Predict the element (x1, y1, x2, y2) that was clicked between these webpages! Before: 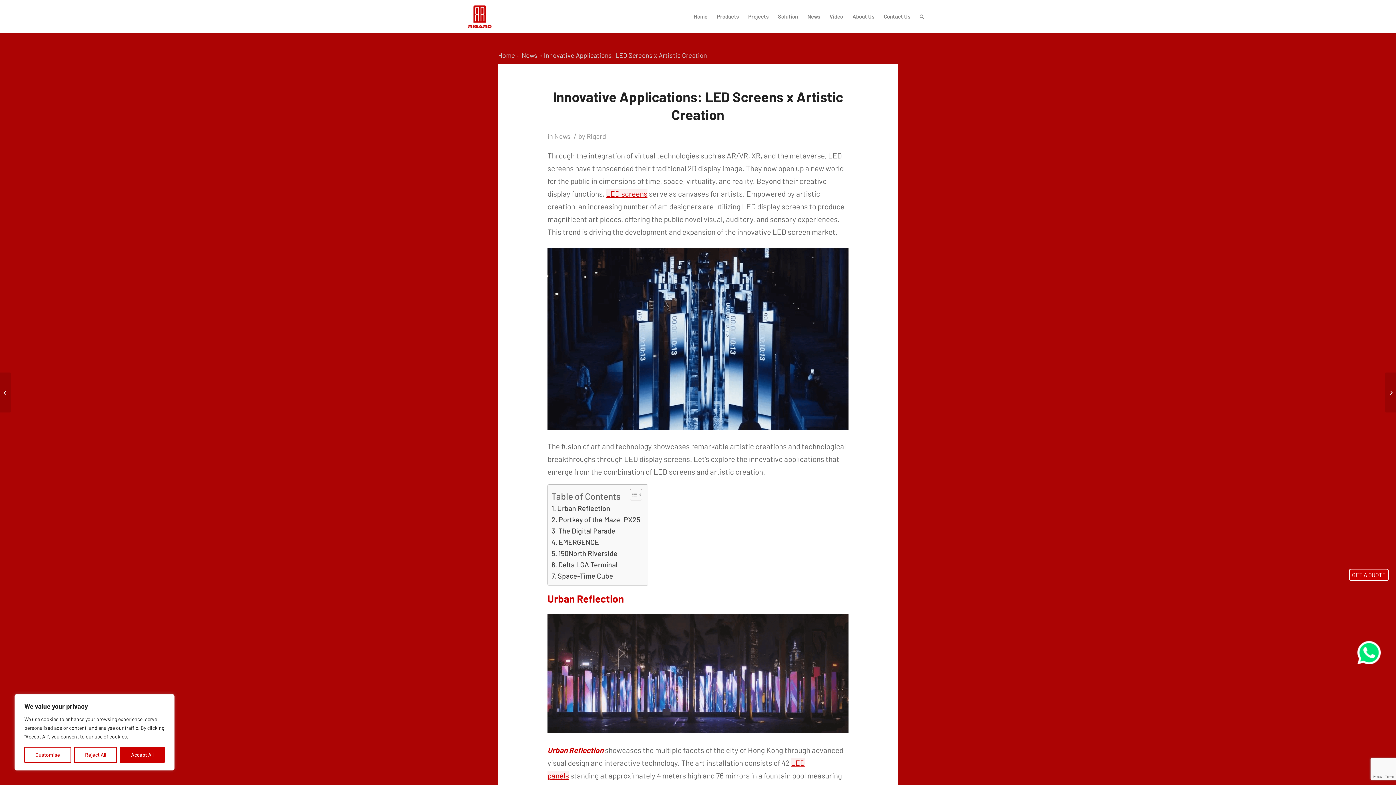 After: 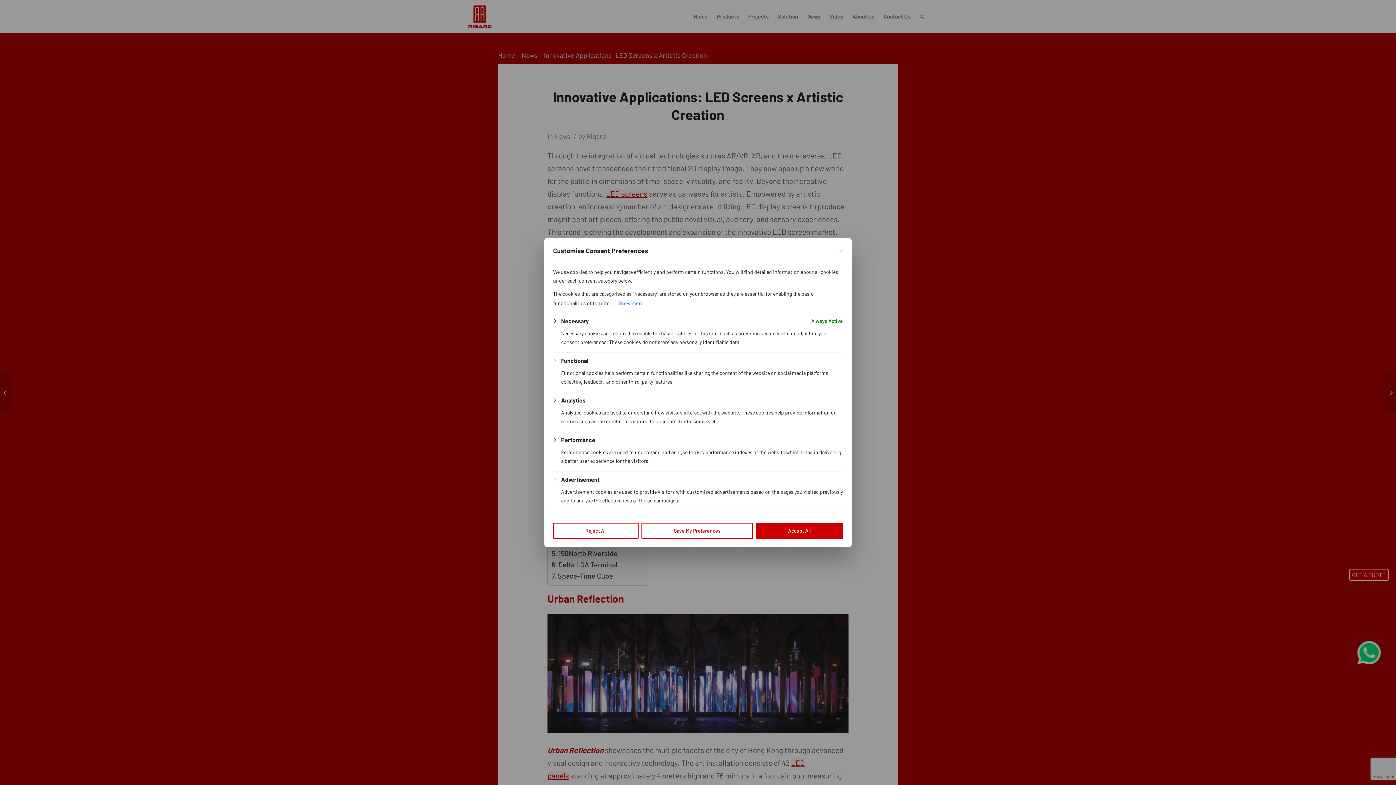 Action: label: Customise bbox: (24, 747, 71, 763)